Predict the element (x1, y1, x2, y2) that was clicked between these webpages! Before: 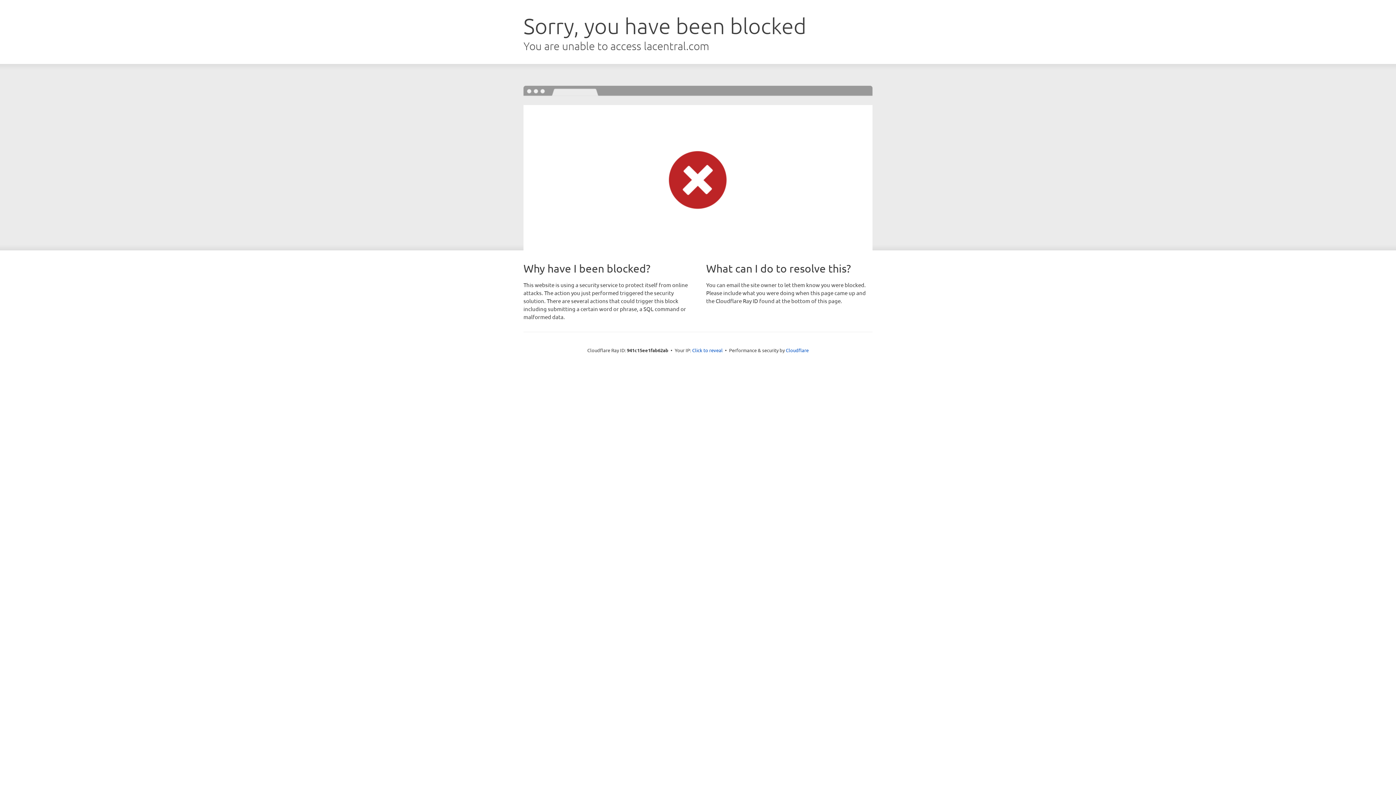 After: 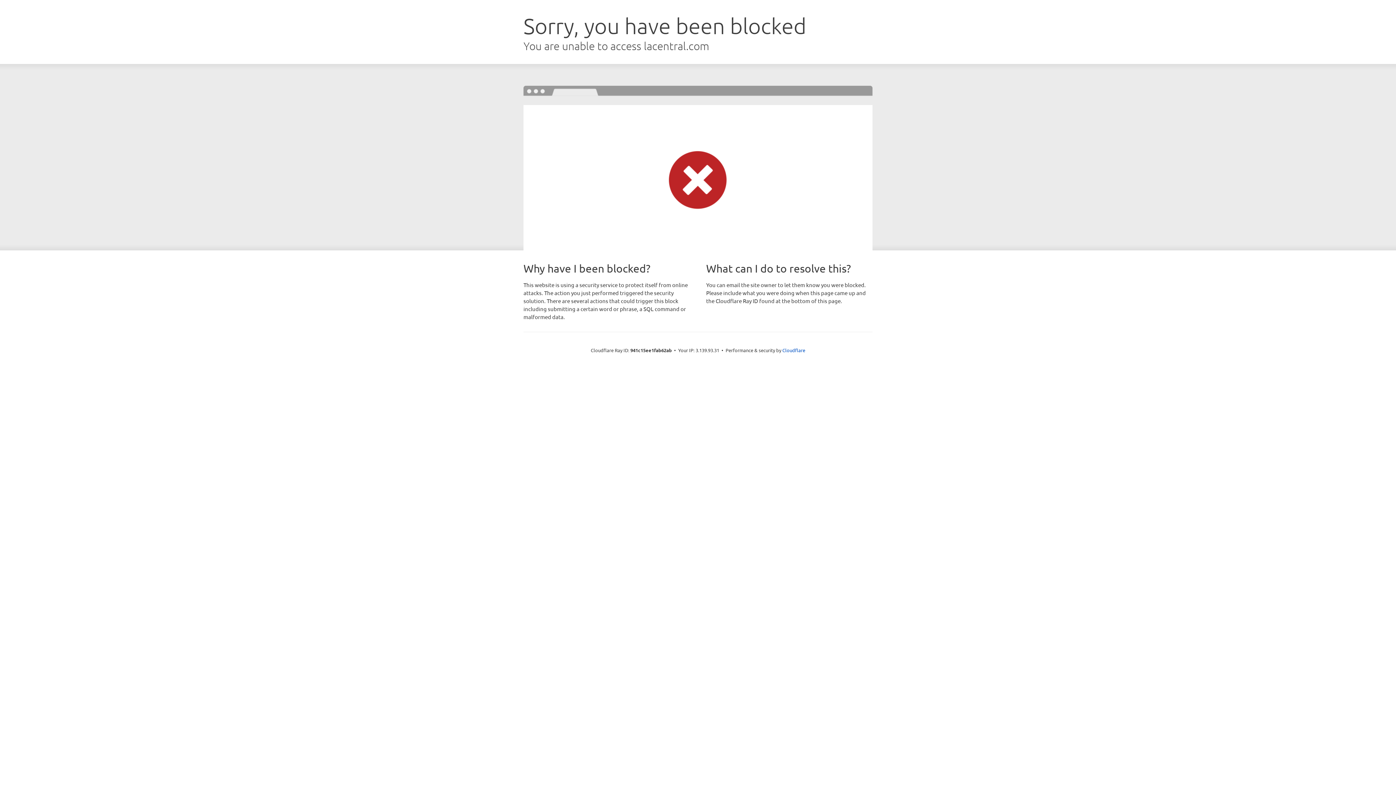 Action: bbox: (692, 346, 722, 353) label: Click to reveal